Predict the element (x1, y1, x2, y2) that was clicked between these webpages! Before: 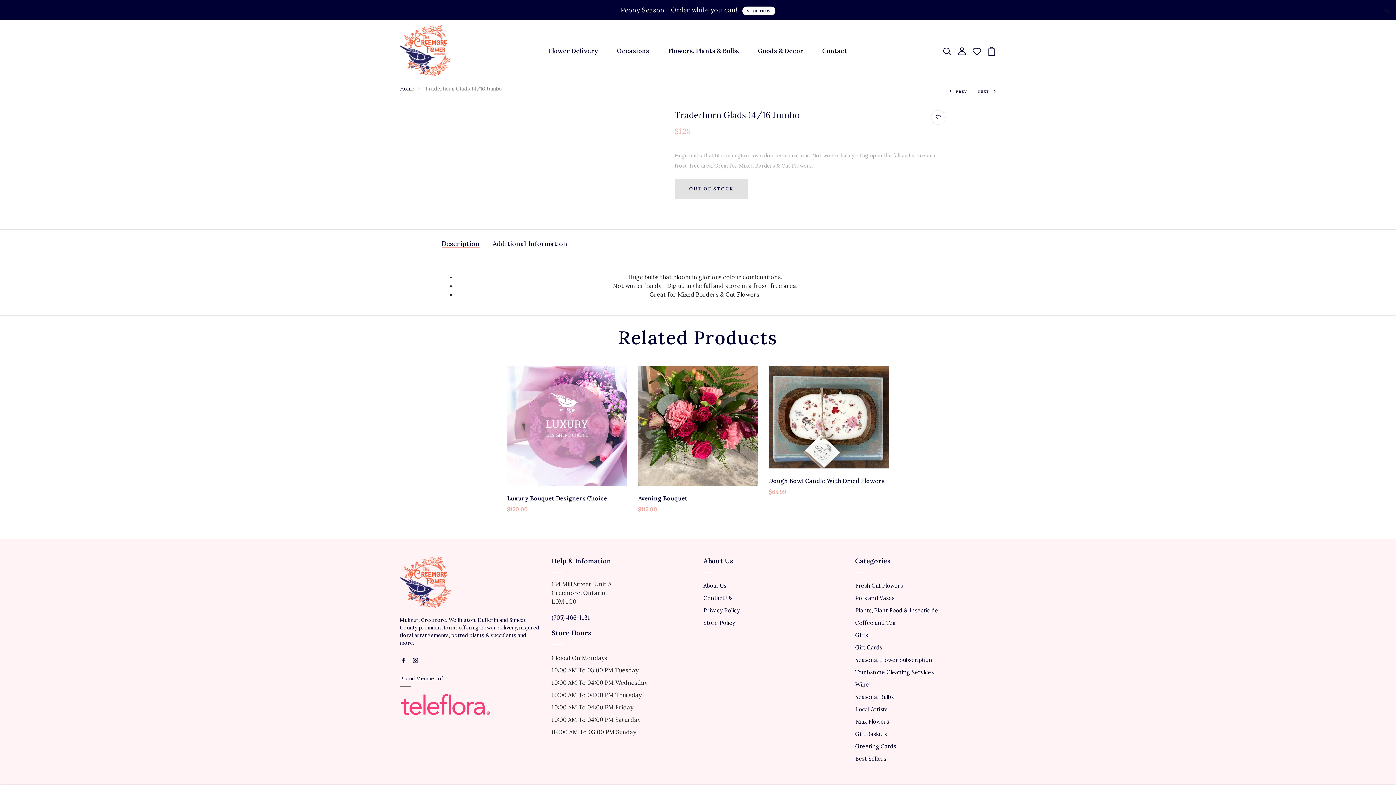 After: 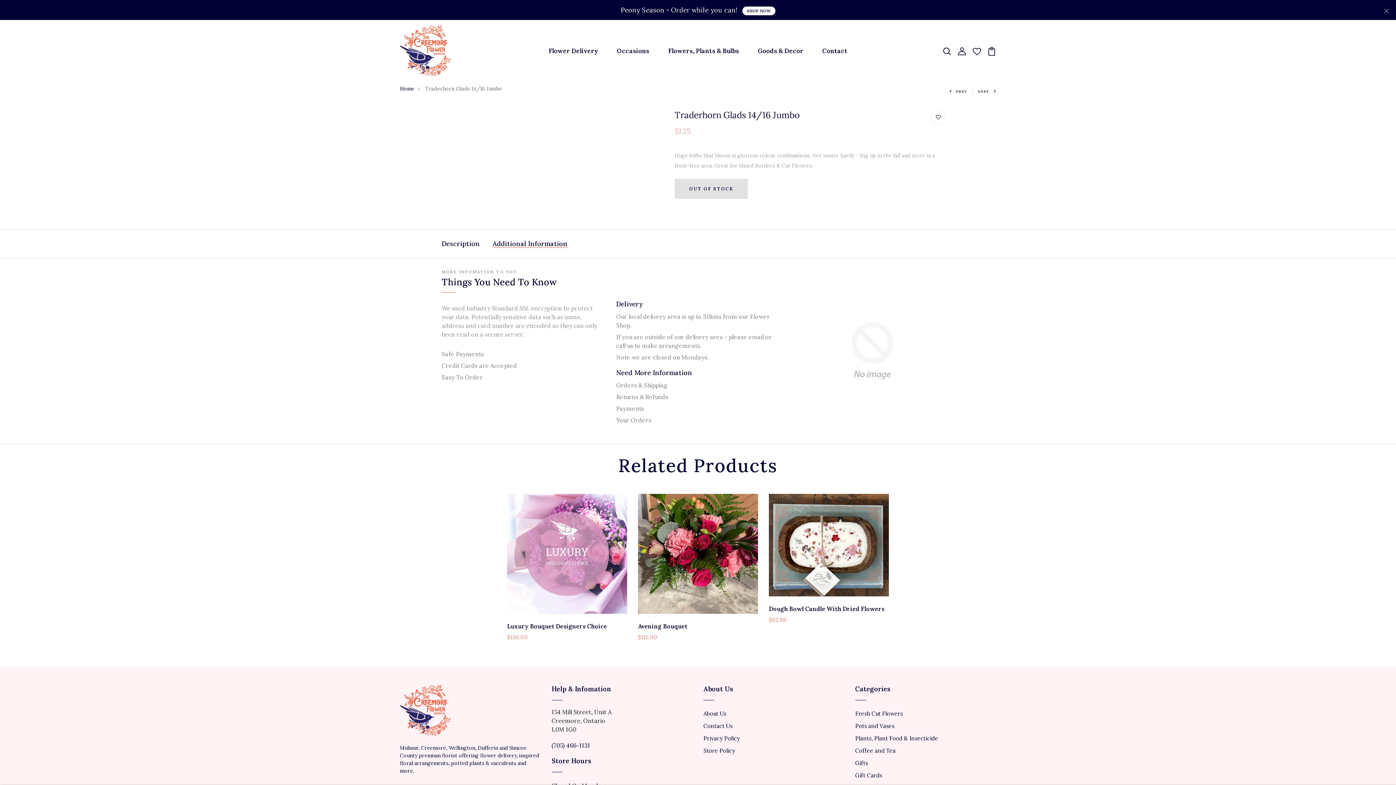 Action: label: Additional Information bbox: (492, 238, 567, 248)